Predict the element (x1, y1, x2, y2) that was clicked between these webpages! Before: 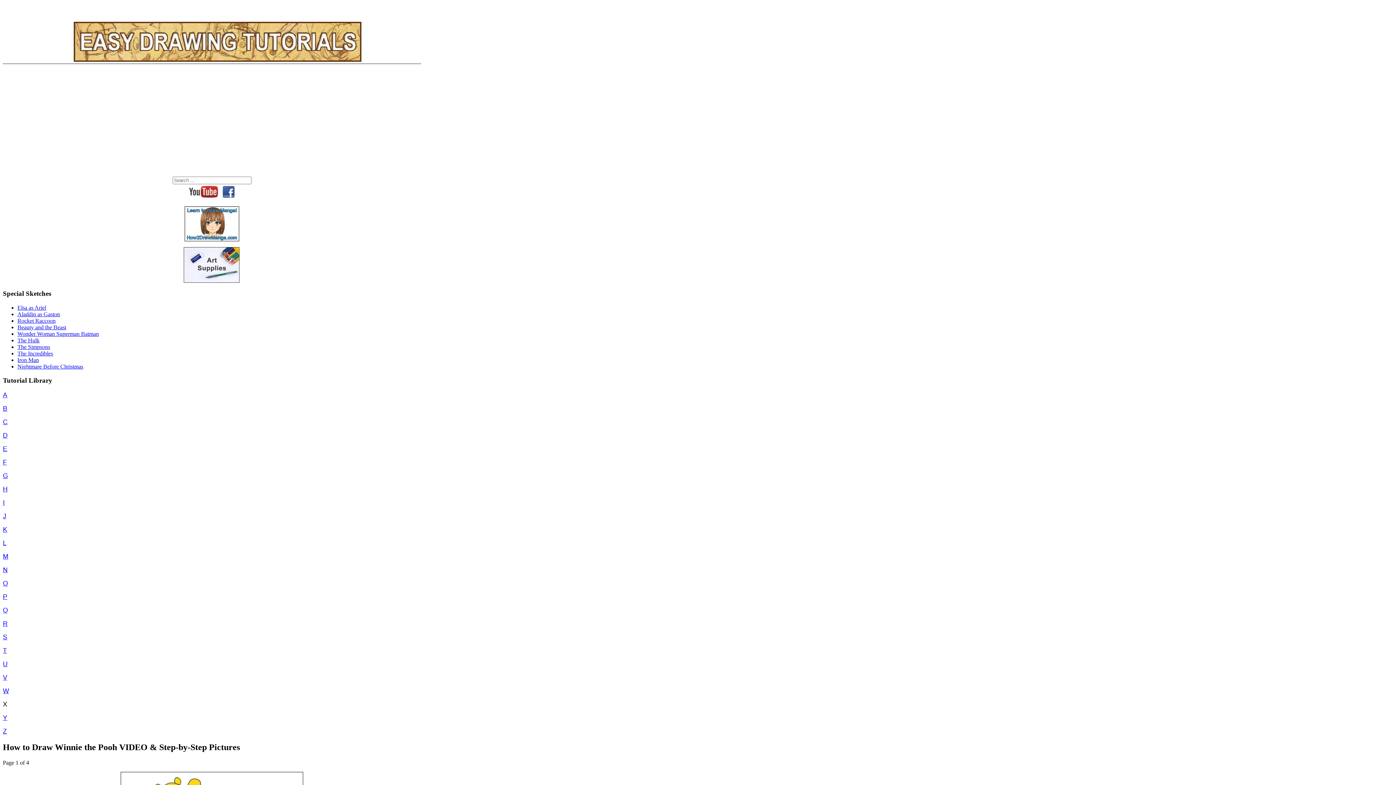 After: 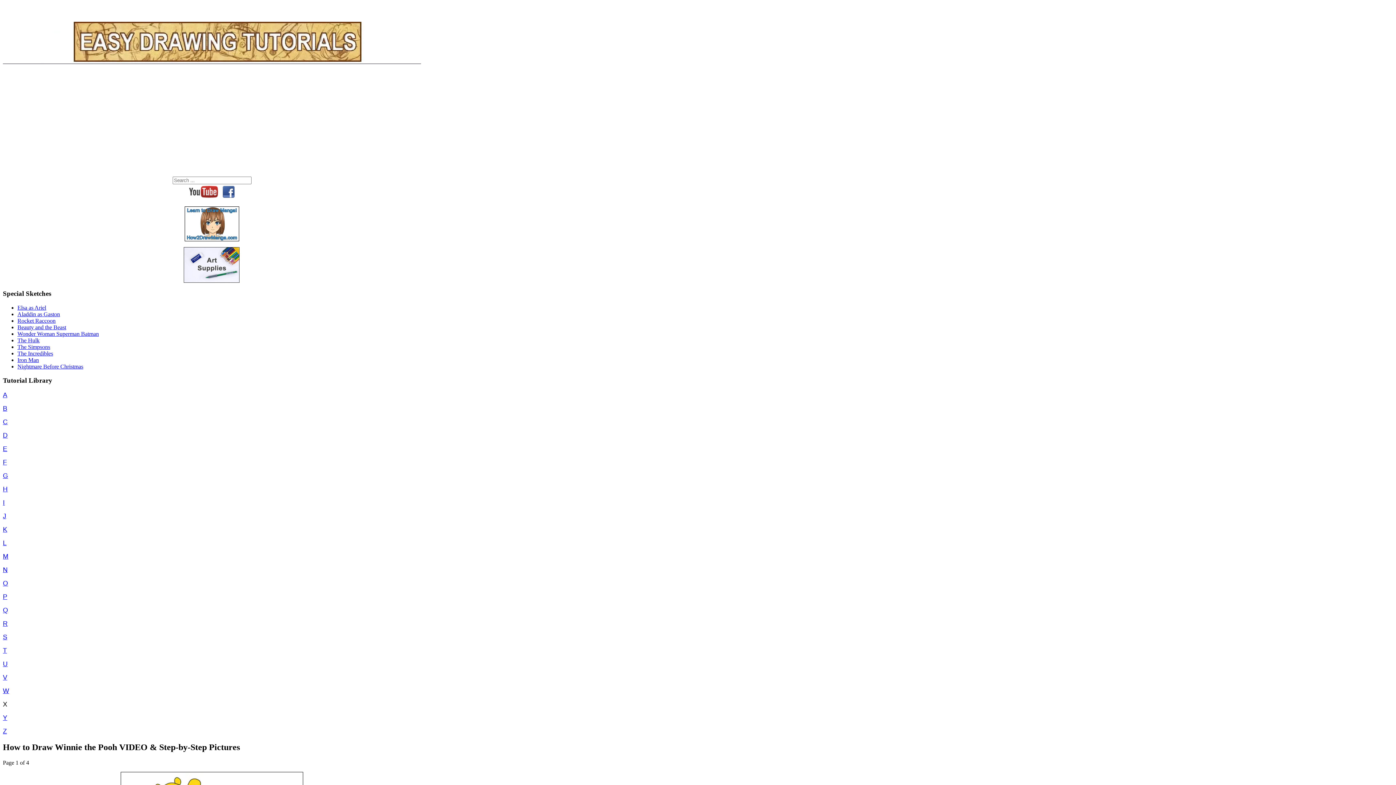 Action: bbox: (188, 193, 219, 199)